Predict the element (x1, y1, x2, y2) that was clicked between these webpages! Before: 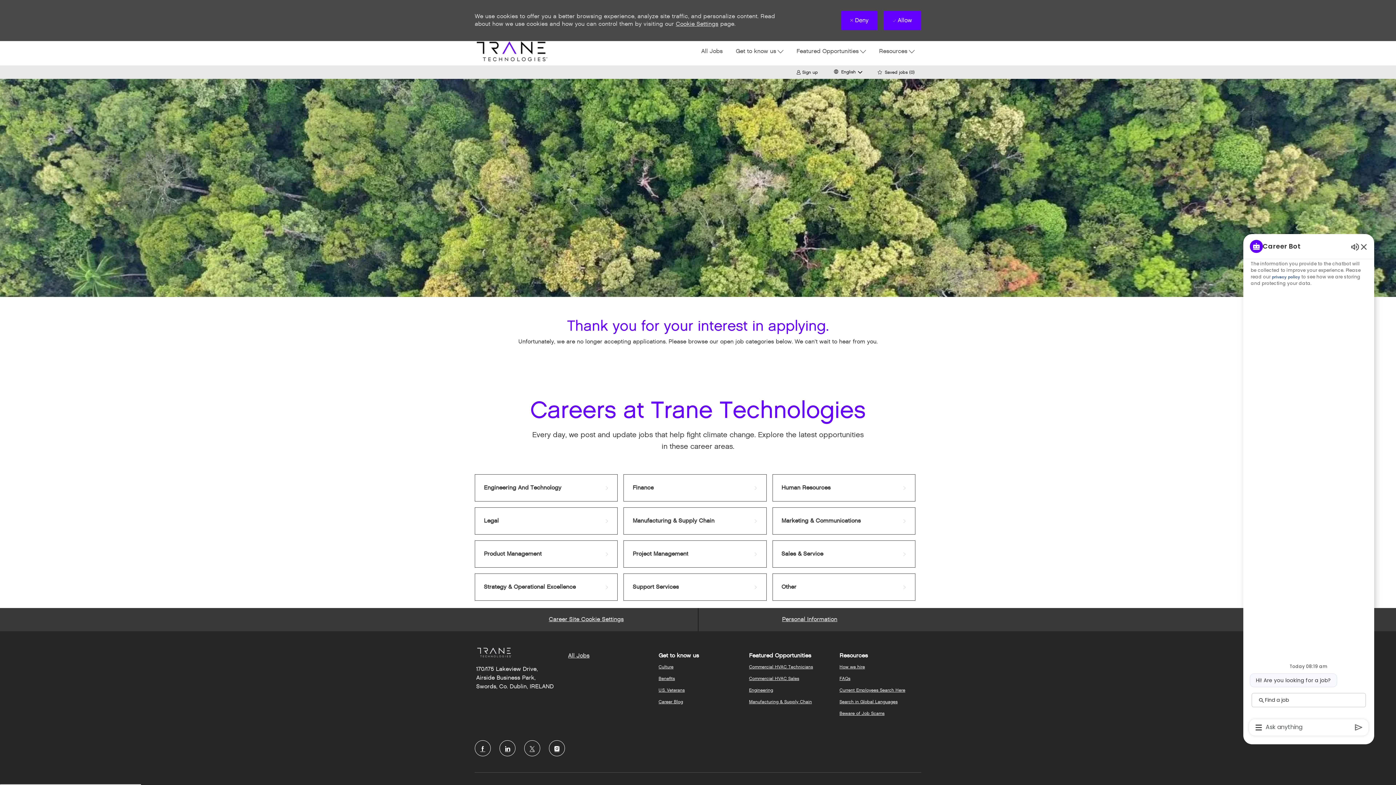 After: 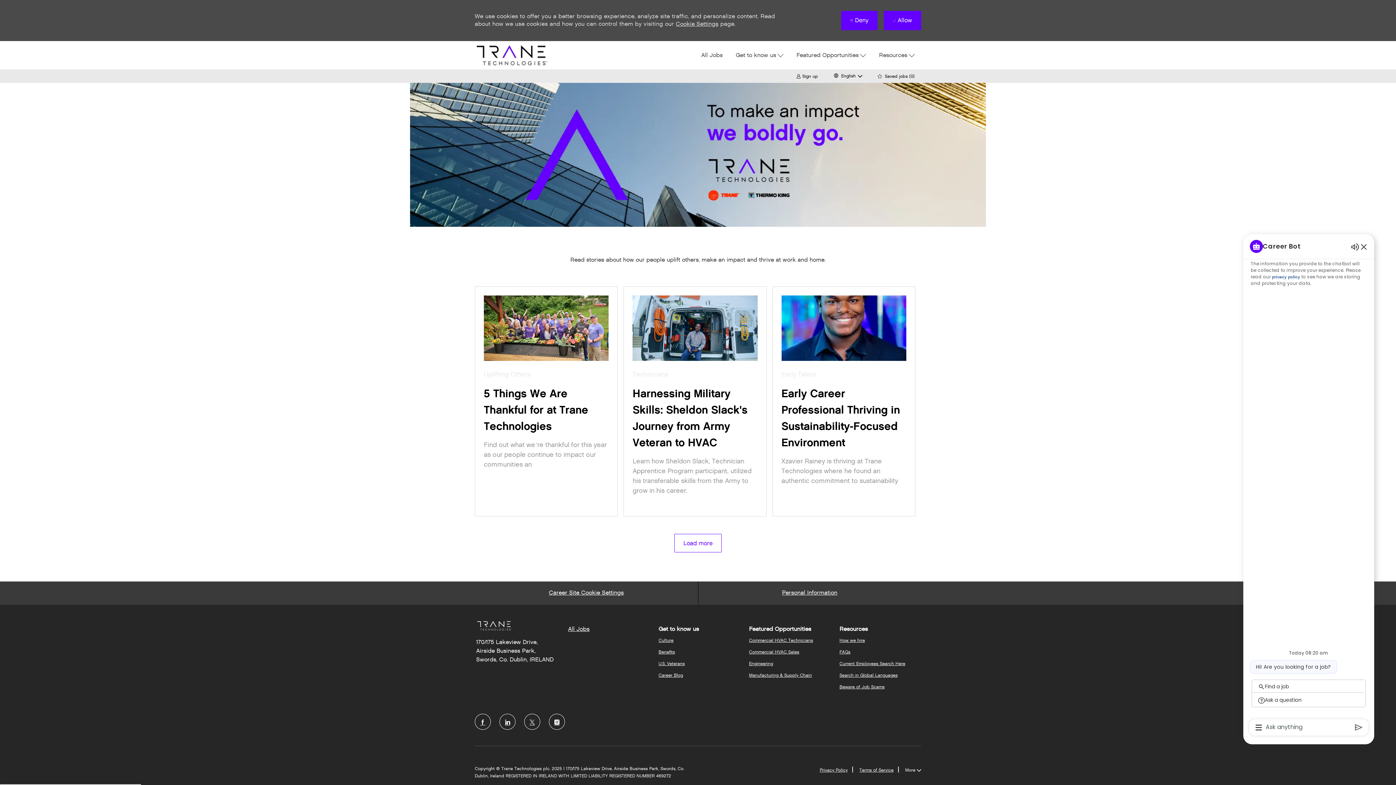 Action: bbox: (658, 699, 683, 705) label: Career Blog